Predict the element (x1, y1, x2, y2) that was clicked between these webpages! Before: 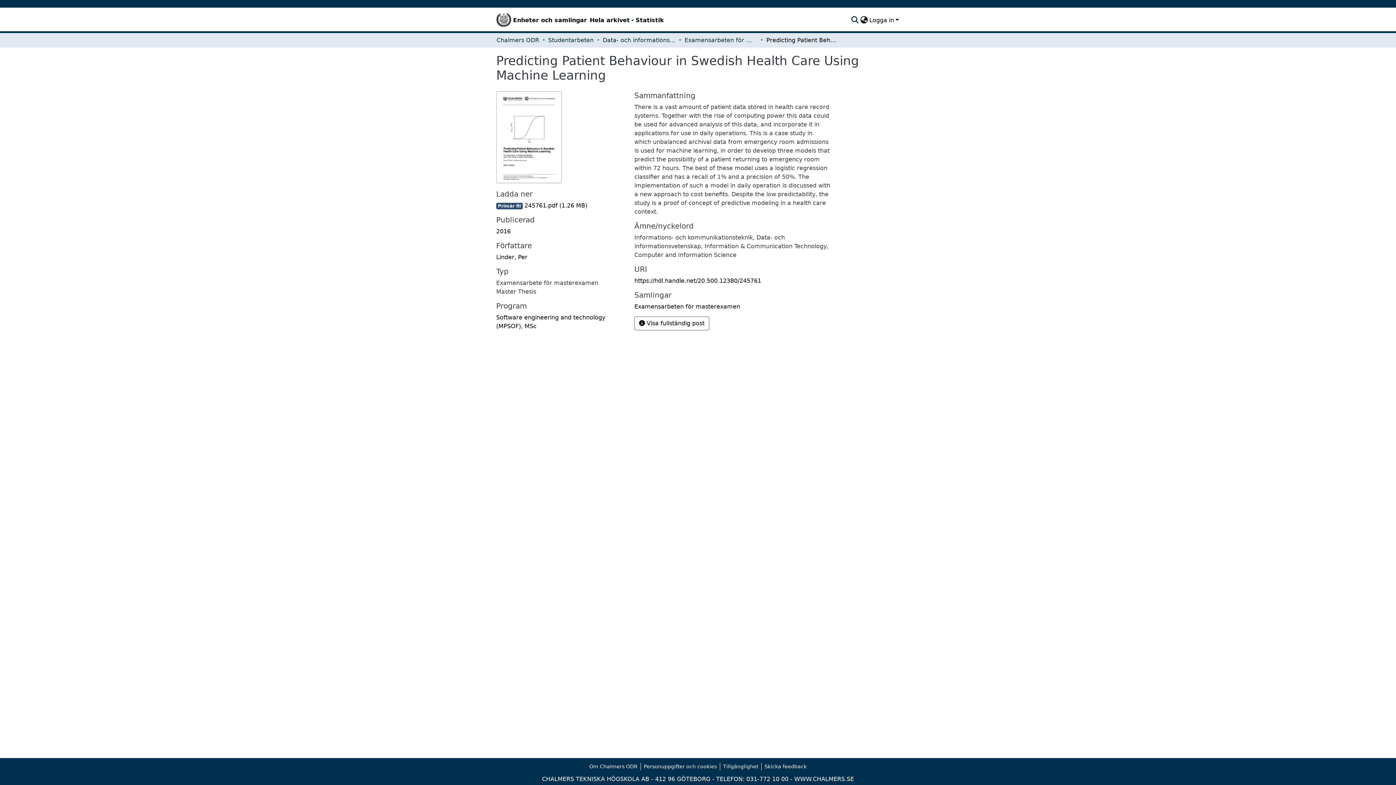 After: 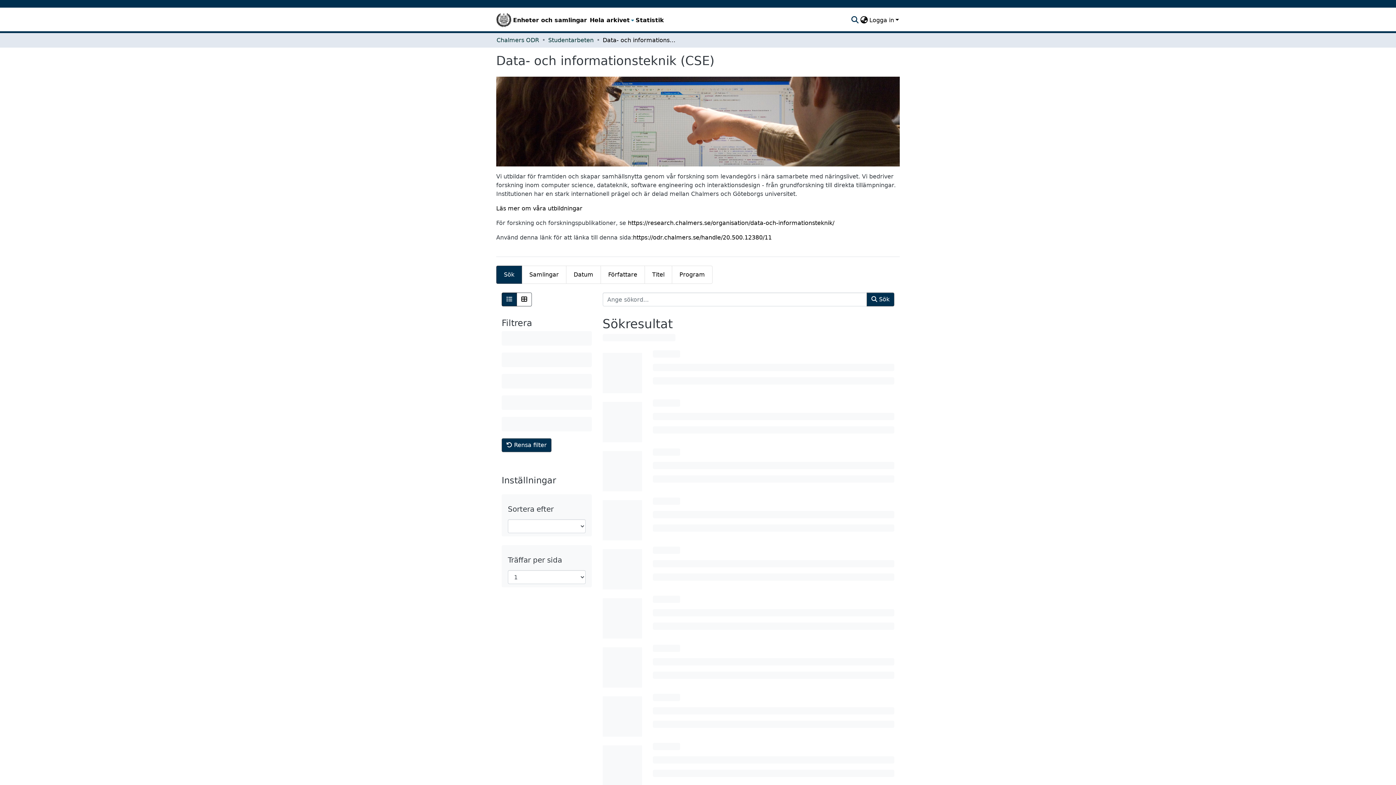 Action: label: Data- och informationsteknik (CSE) bbox: (602, 35, 675, 44)